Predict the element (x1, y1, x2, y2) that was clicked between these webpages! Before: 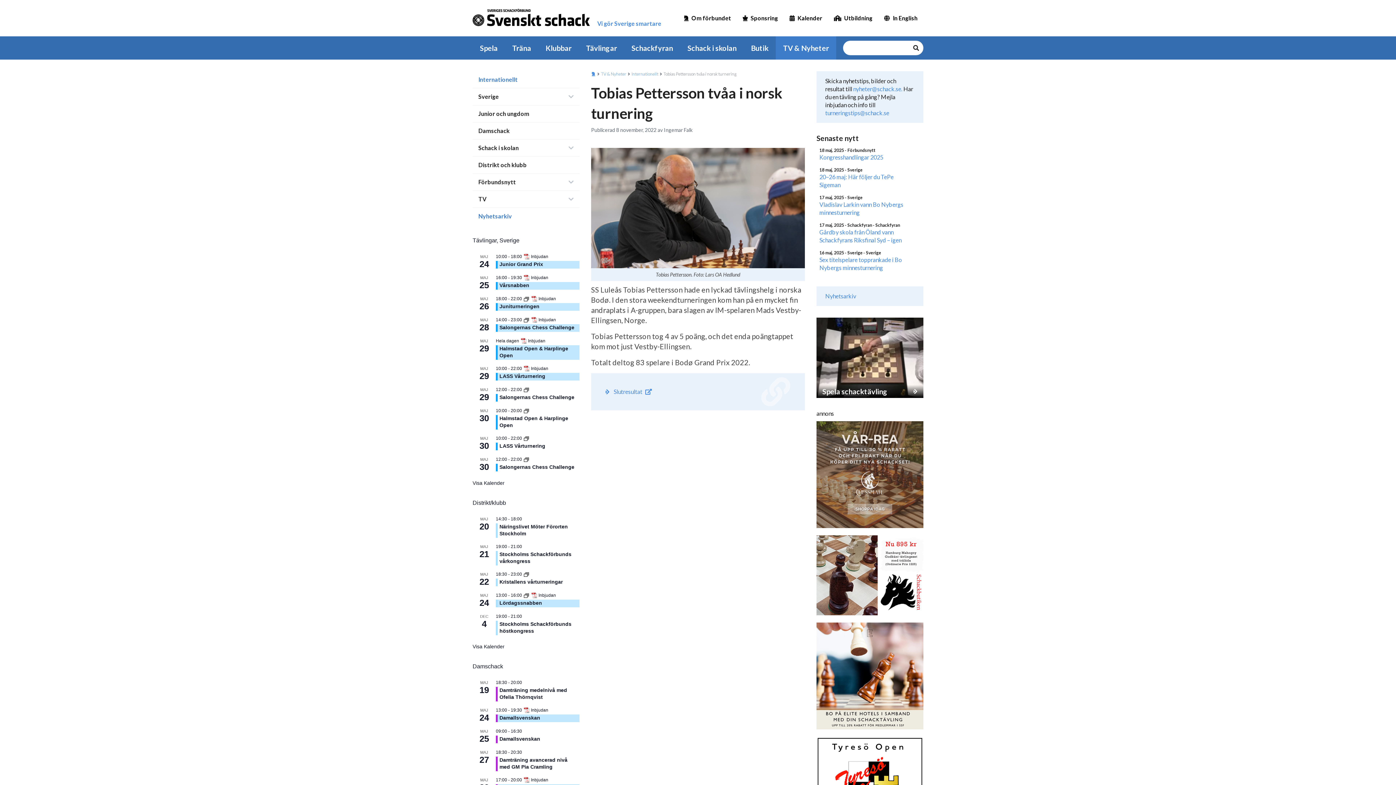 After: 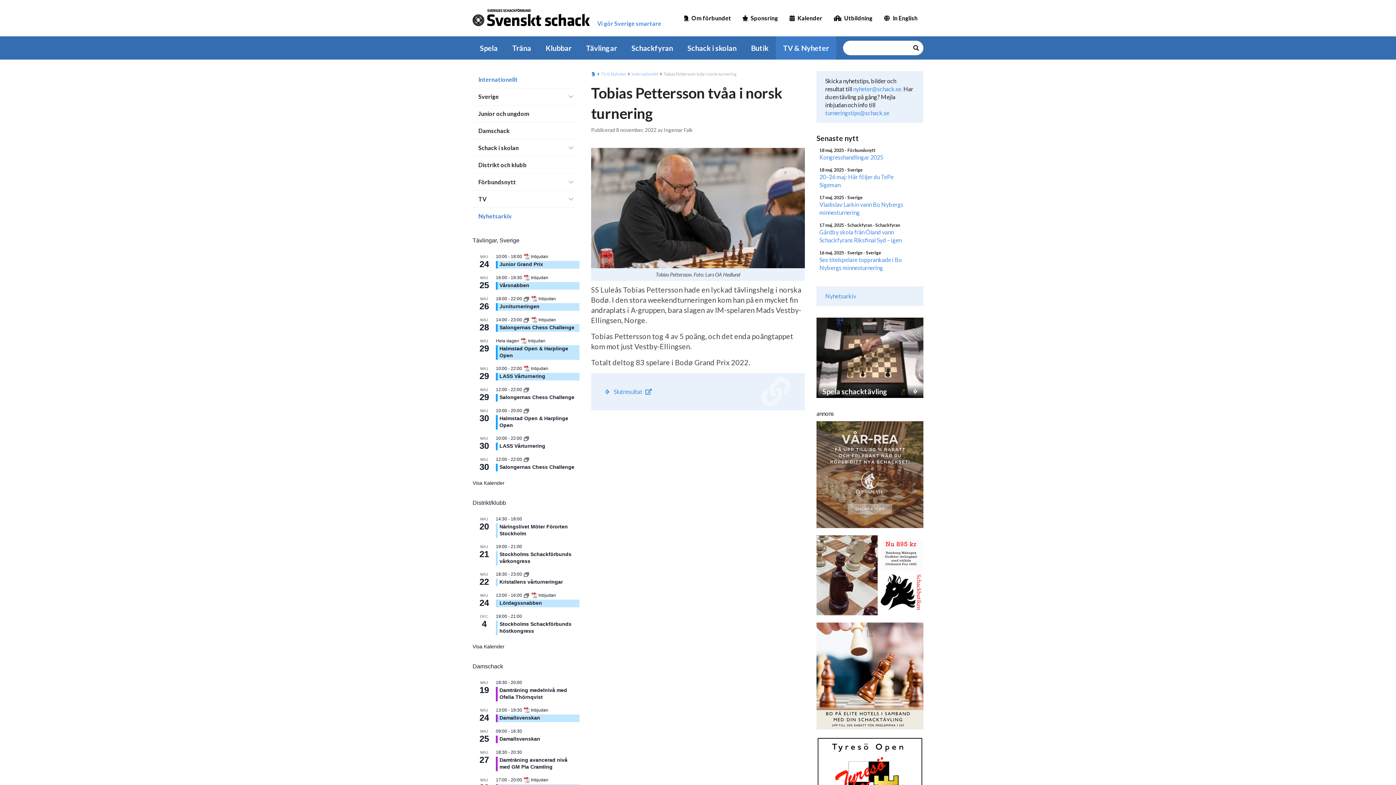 Action: bbox: (825, 109, 889, 116) label: turneringstips@schack.se